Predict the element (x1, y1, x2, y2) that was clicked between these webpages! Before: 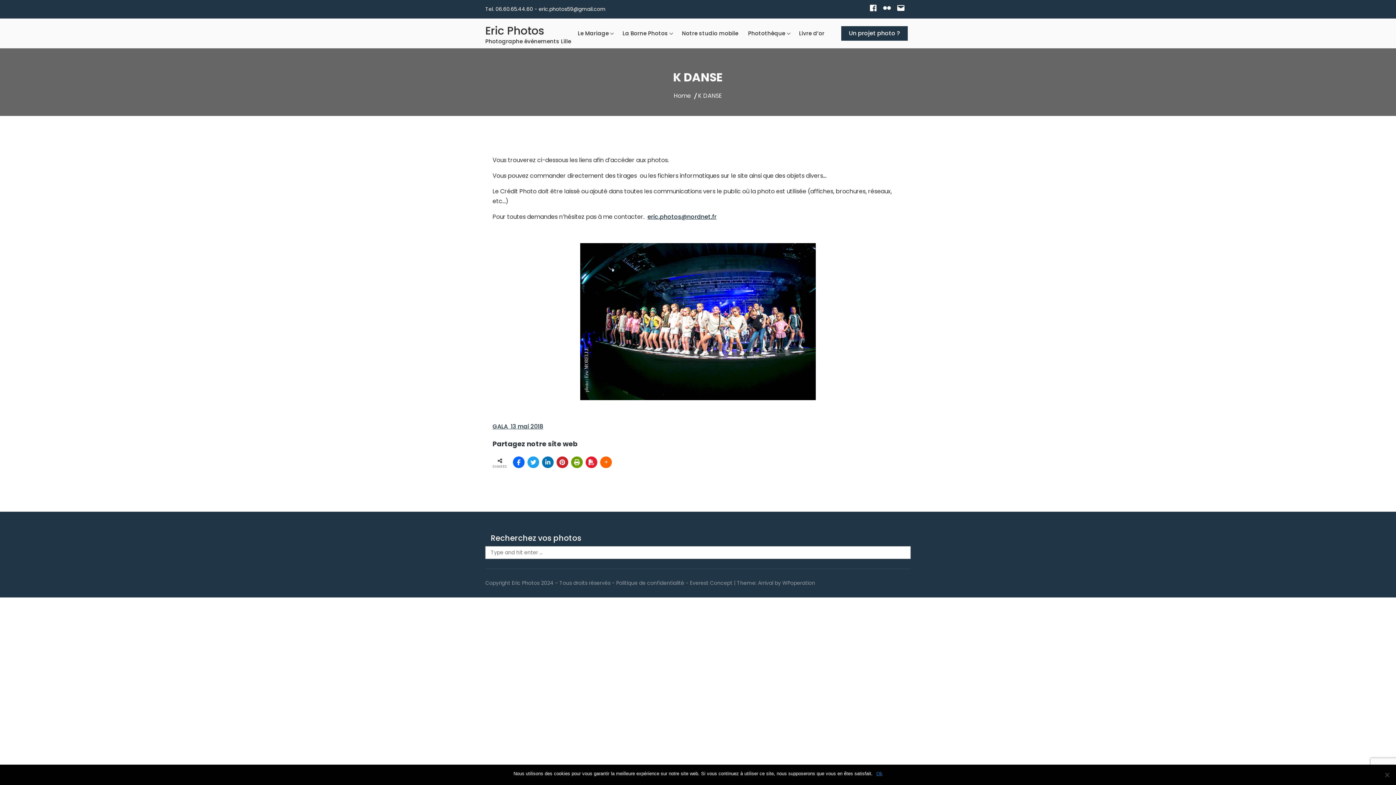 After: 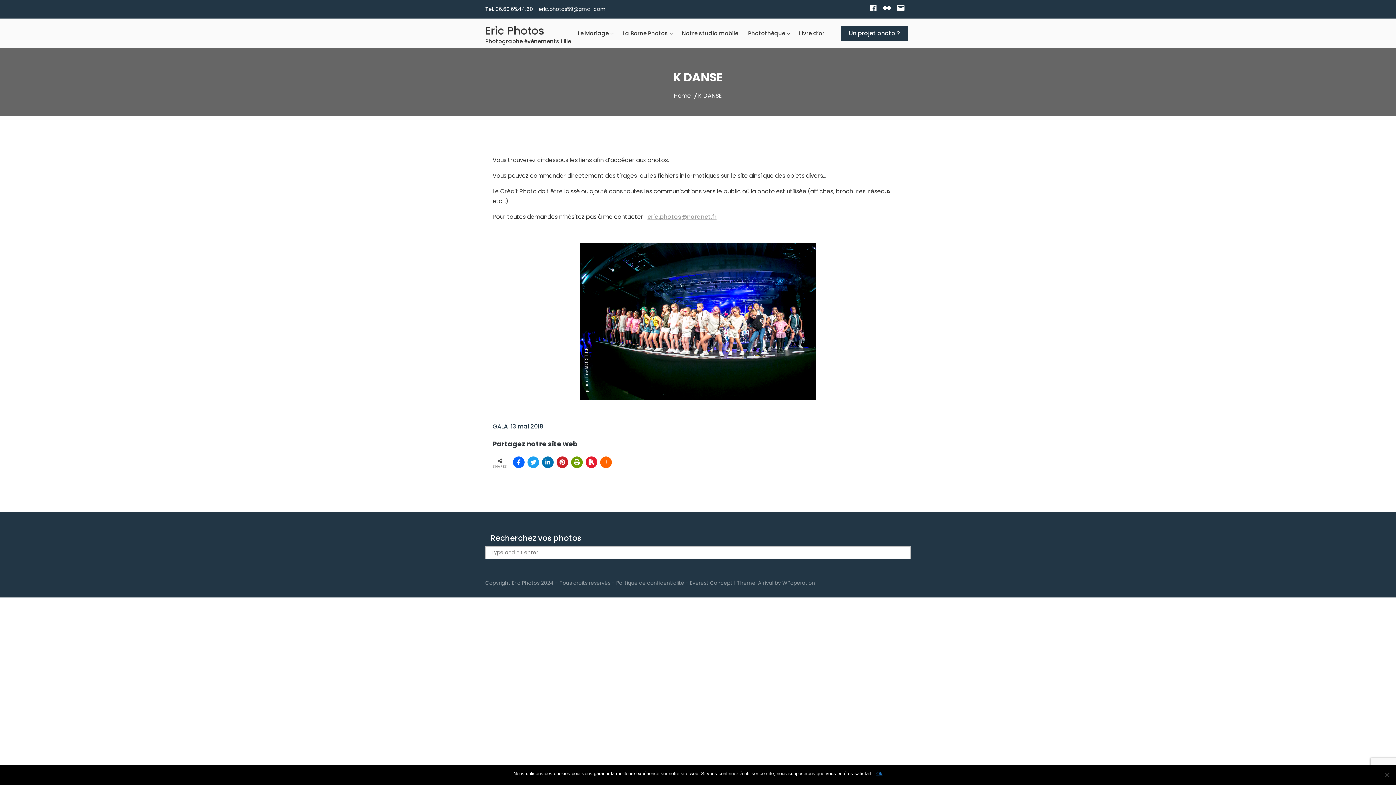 Action: label: eric.photos@nordnet.fr bbox: (647, 212, 716, 221)